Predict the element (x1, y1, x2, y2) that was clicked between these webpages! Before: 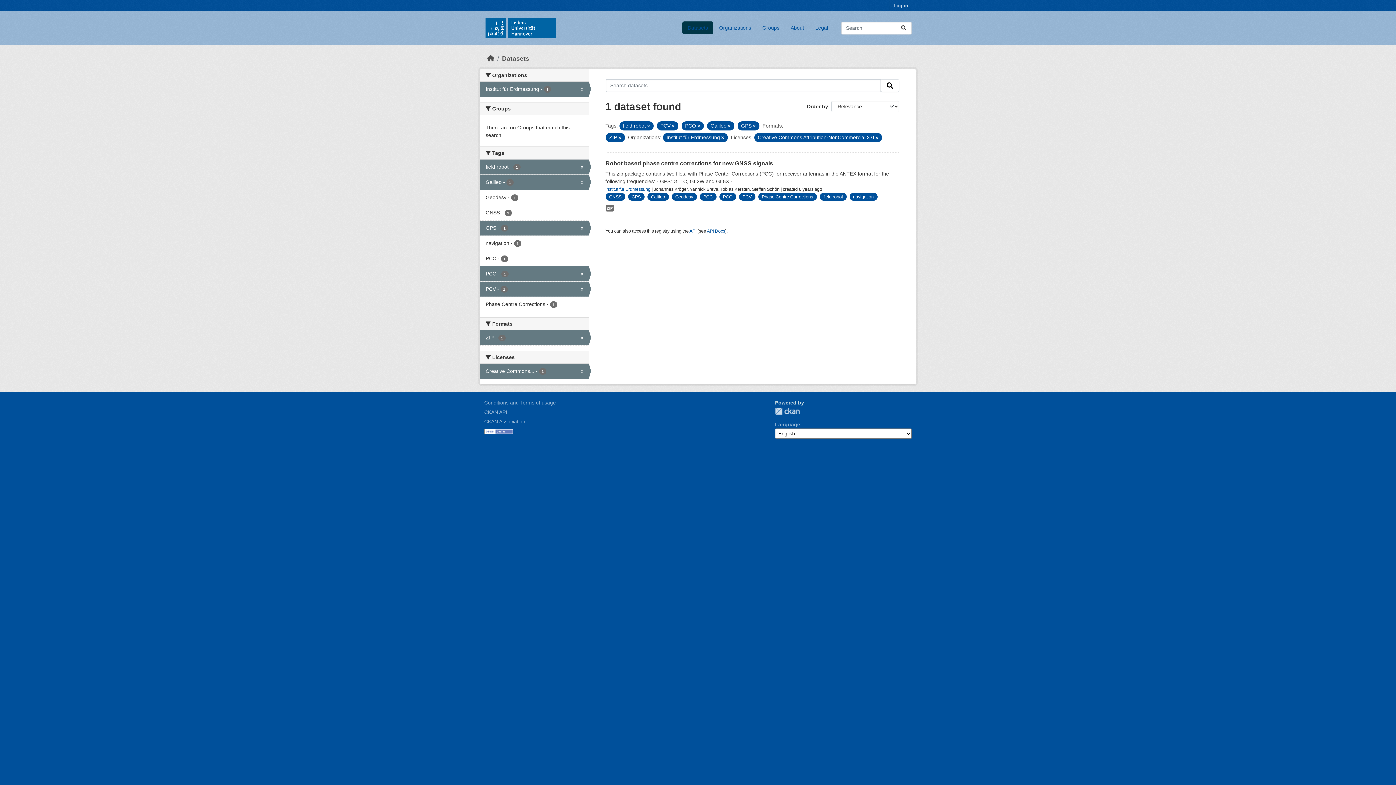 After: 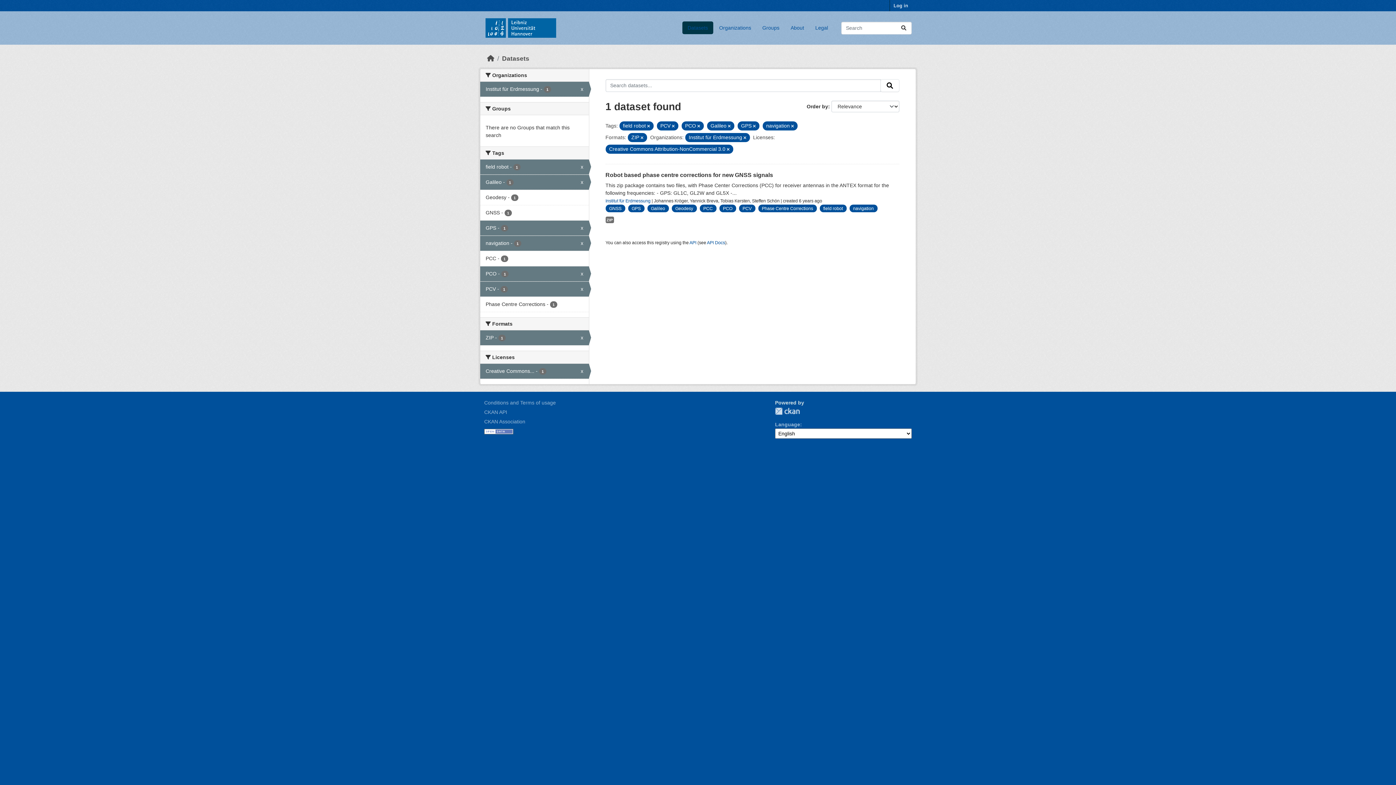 Action: label: navigation - 1 bbox: (480, 236, 588, 250)